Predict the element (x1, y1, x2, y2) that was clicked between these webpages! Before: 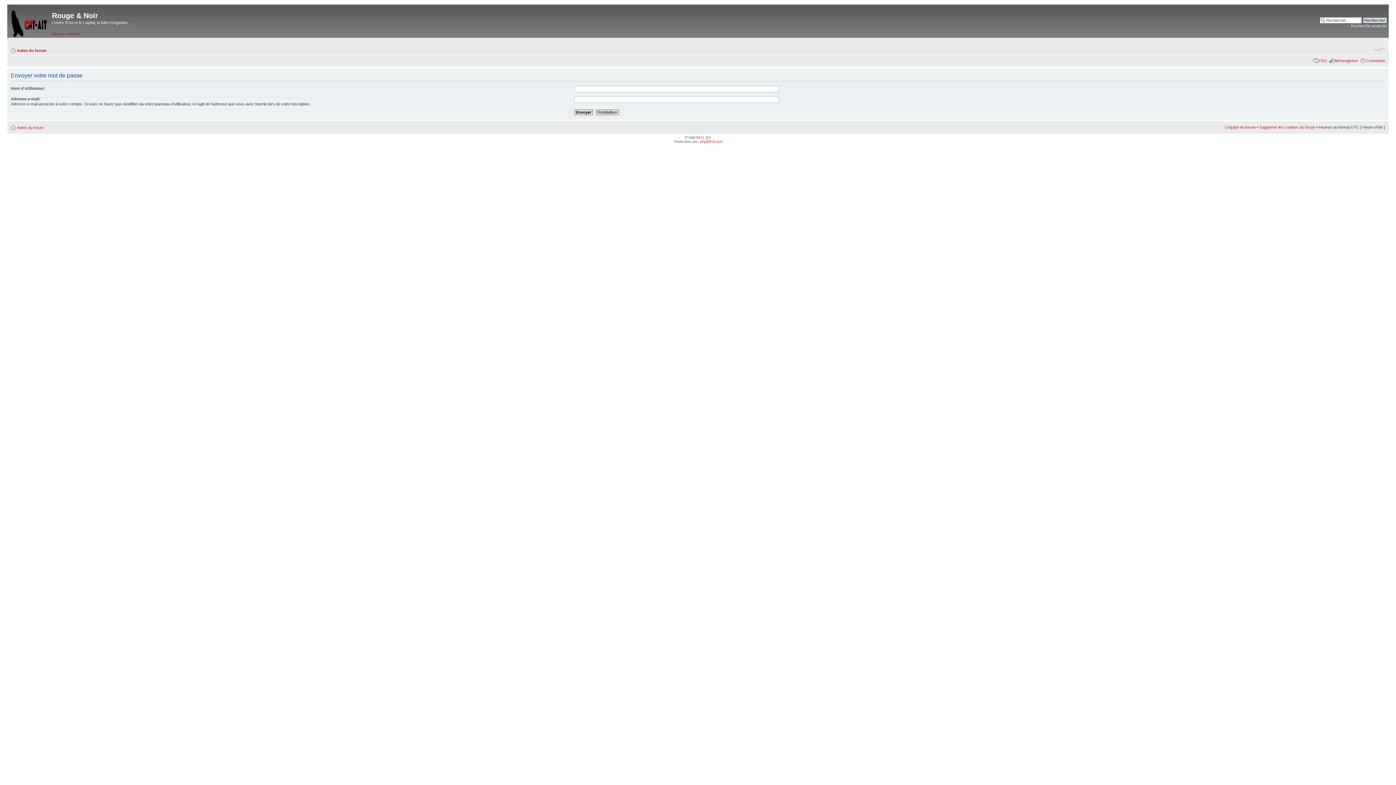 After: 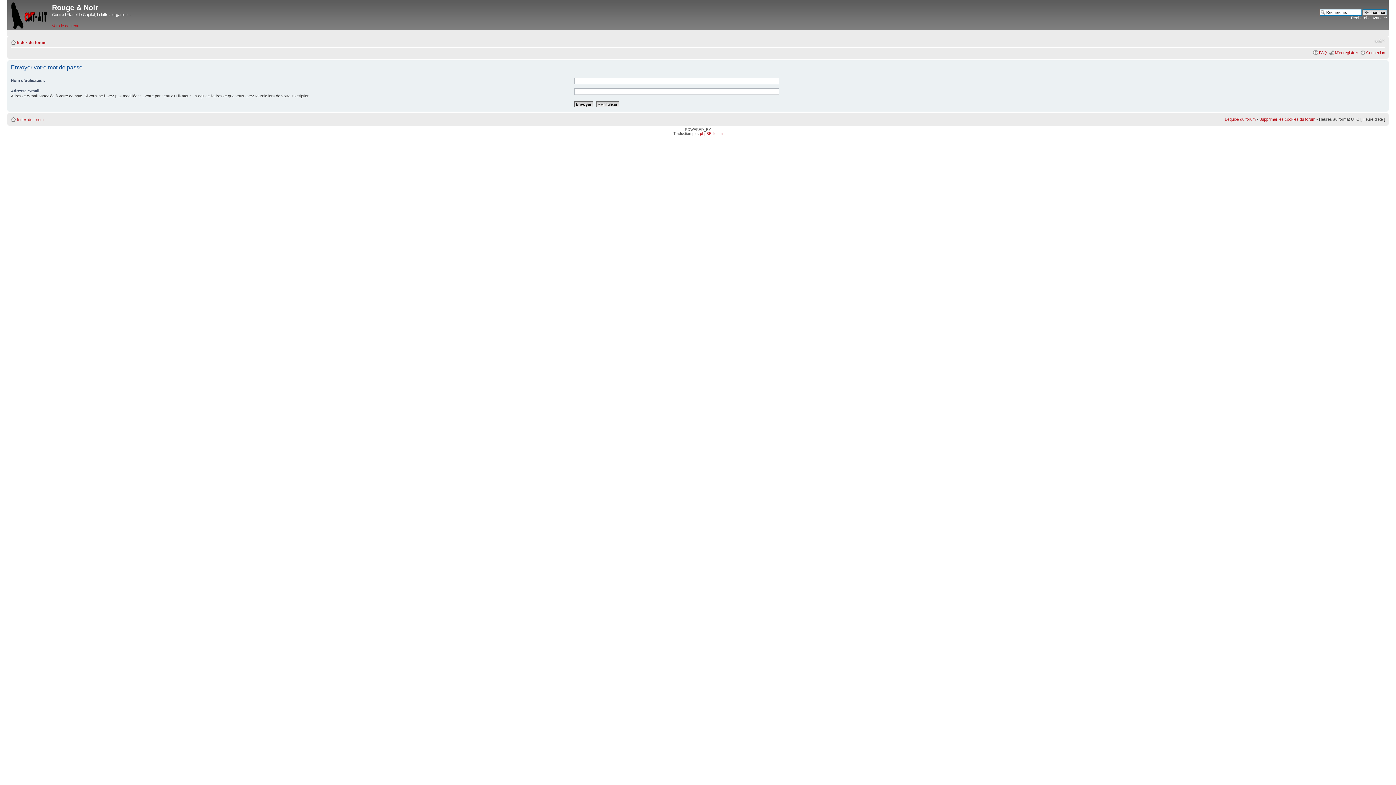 Action: bbox: (52, 31, 79, 35) label: Vers le contenu